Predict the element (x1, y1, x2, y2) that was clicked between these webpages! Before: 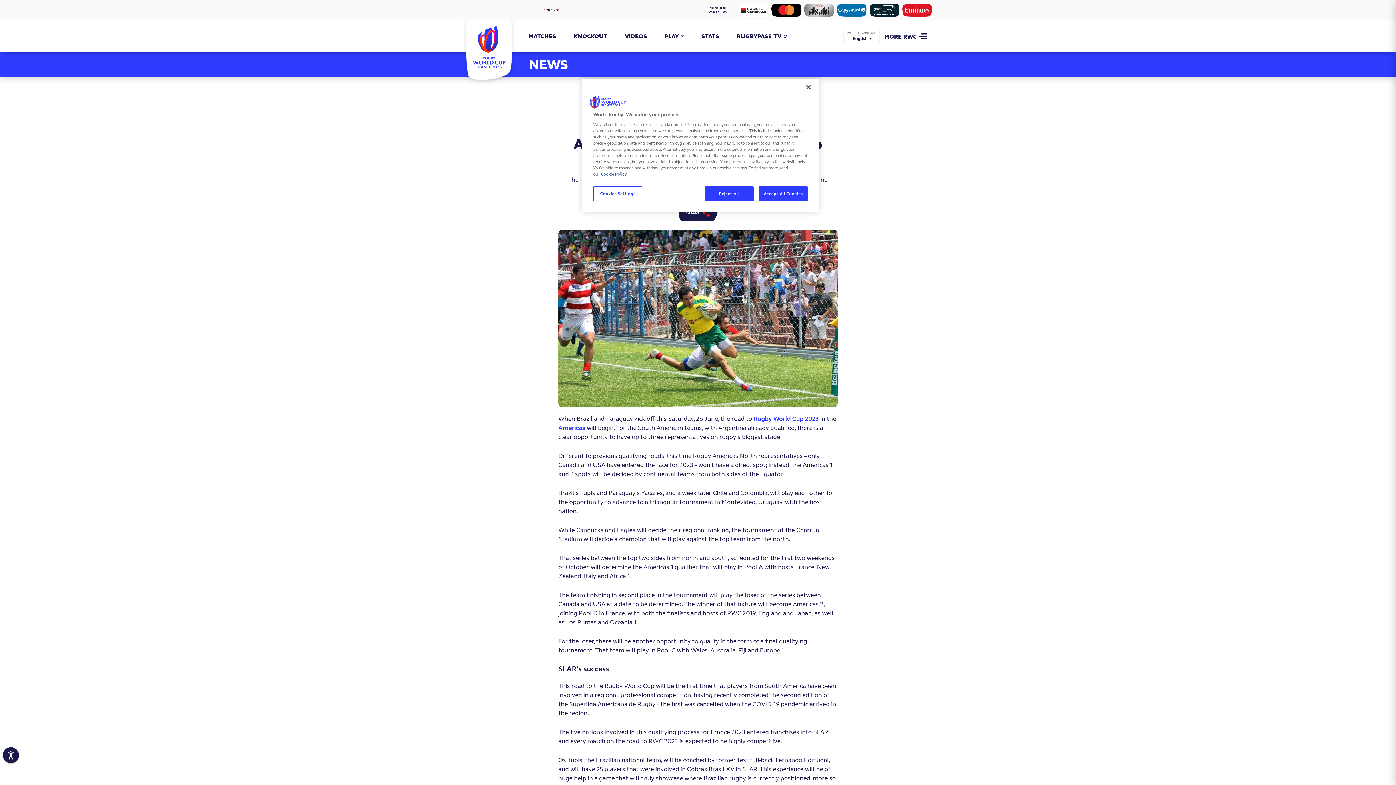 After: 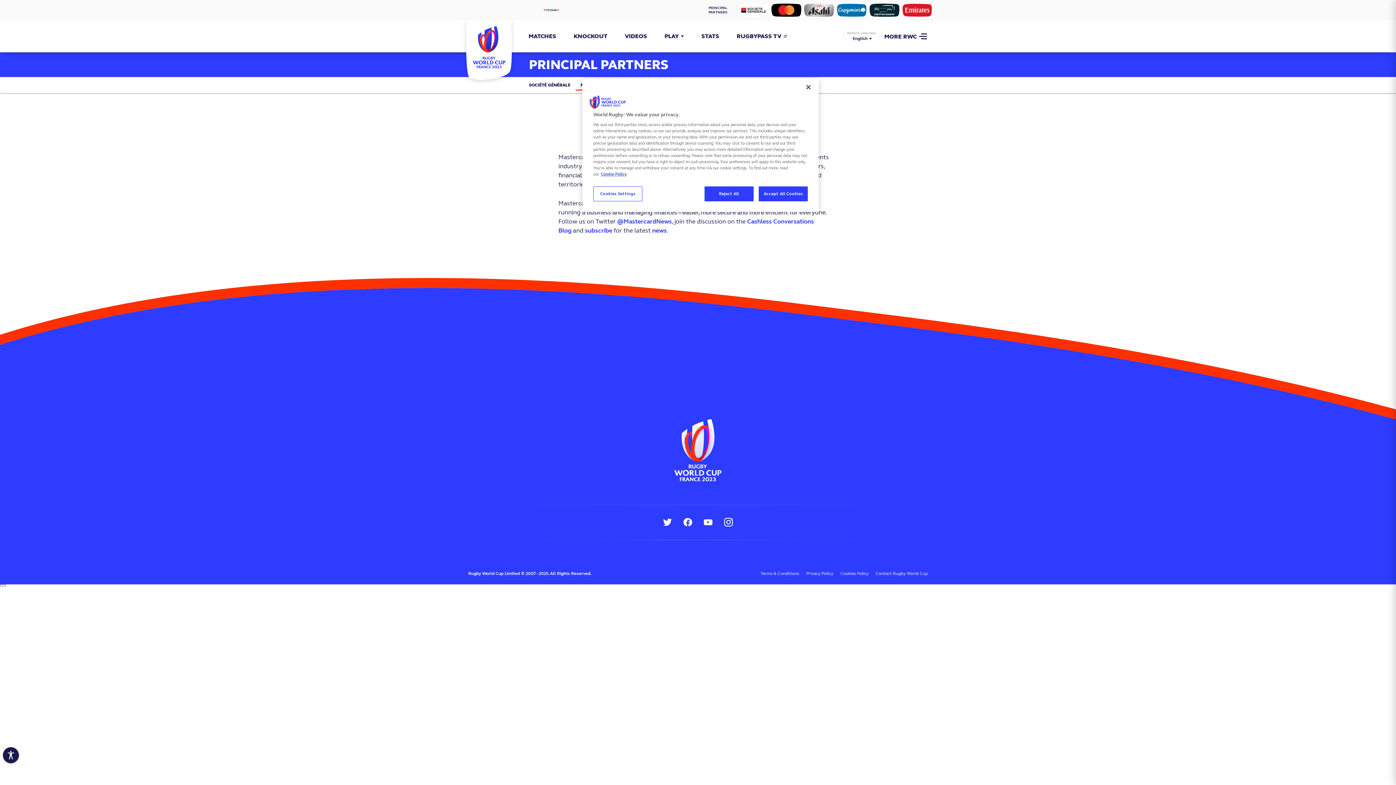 Action: bbox: (771, 2, 801, 17)